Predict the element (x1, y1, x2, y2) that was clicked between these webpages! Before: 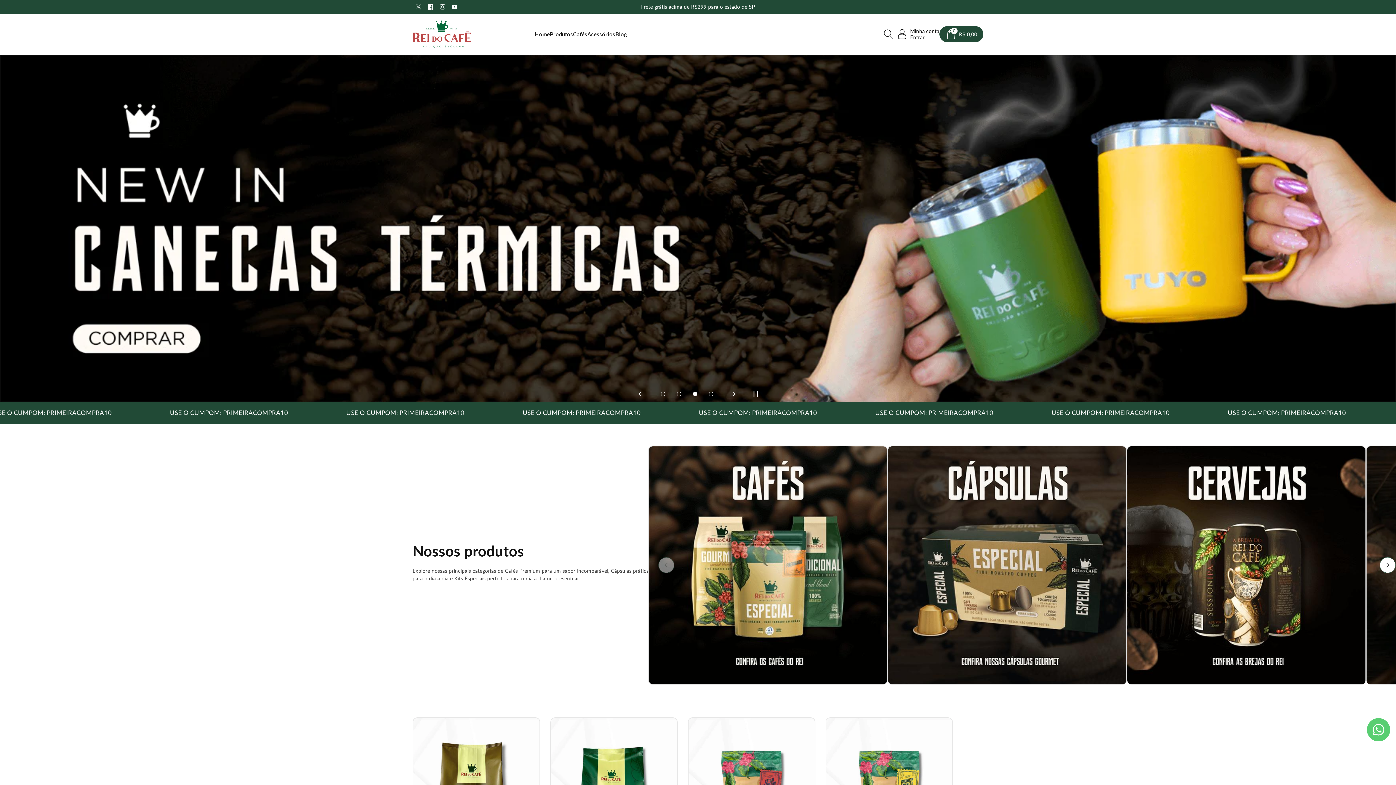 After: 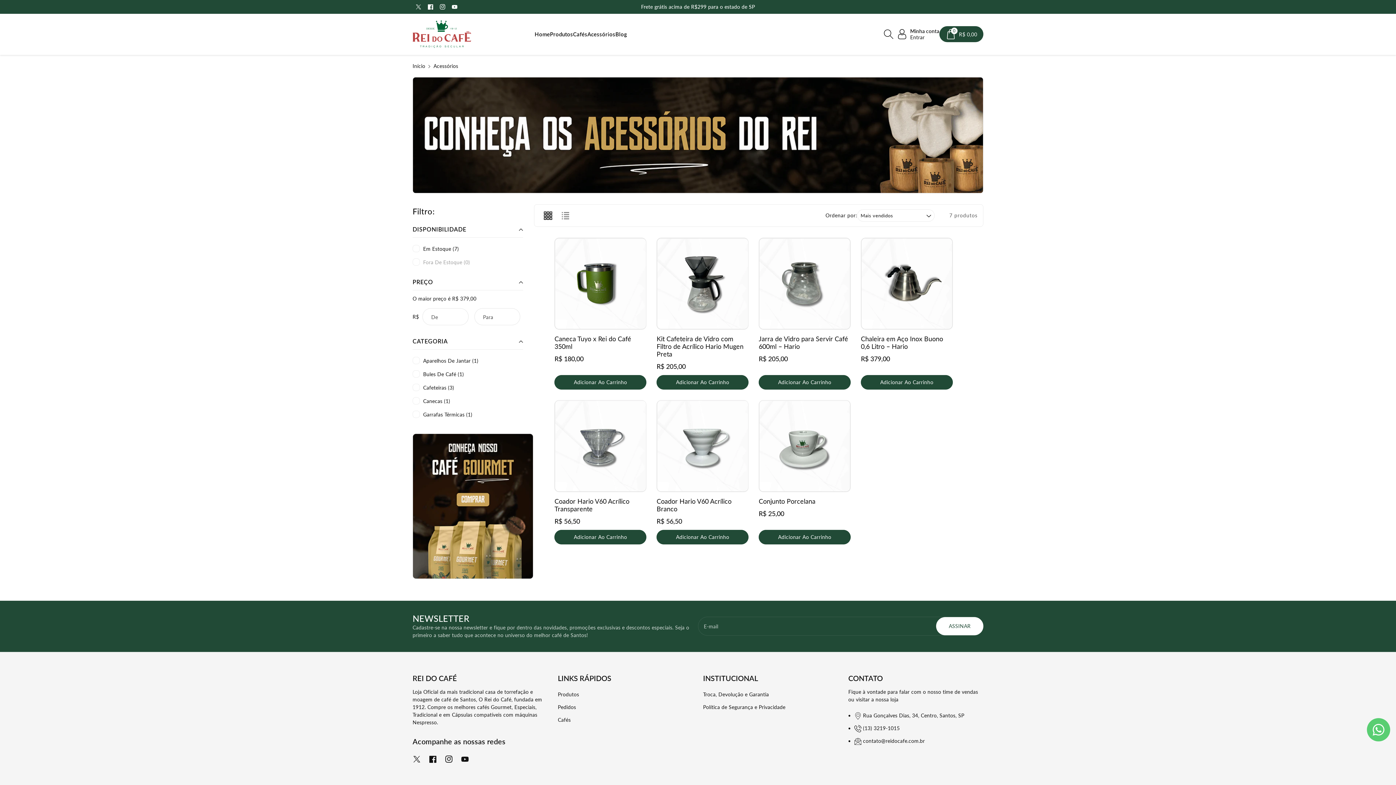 Action: bbox: (587, 30, 615, 38) label: Acessórios